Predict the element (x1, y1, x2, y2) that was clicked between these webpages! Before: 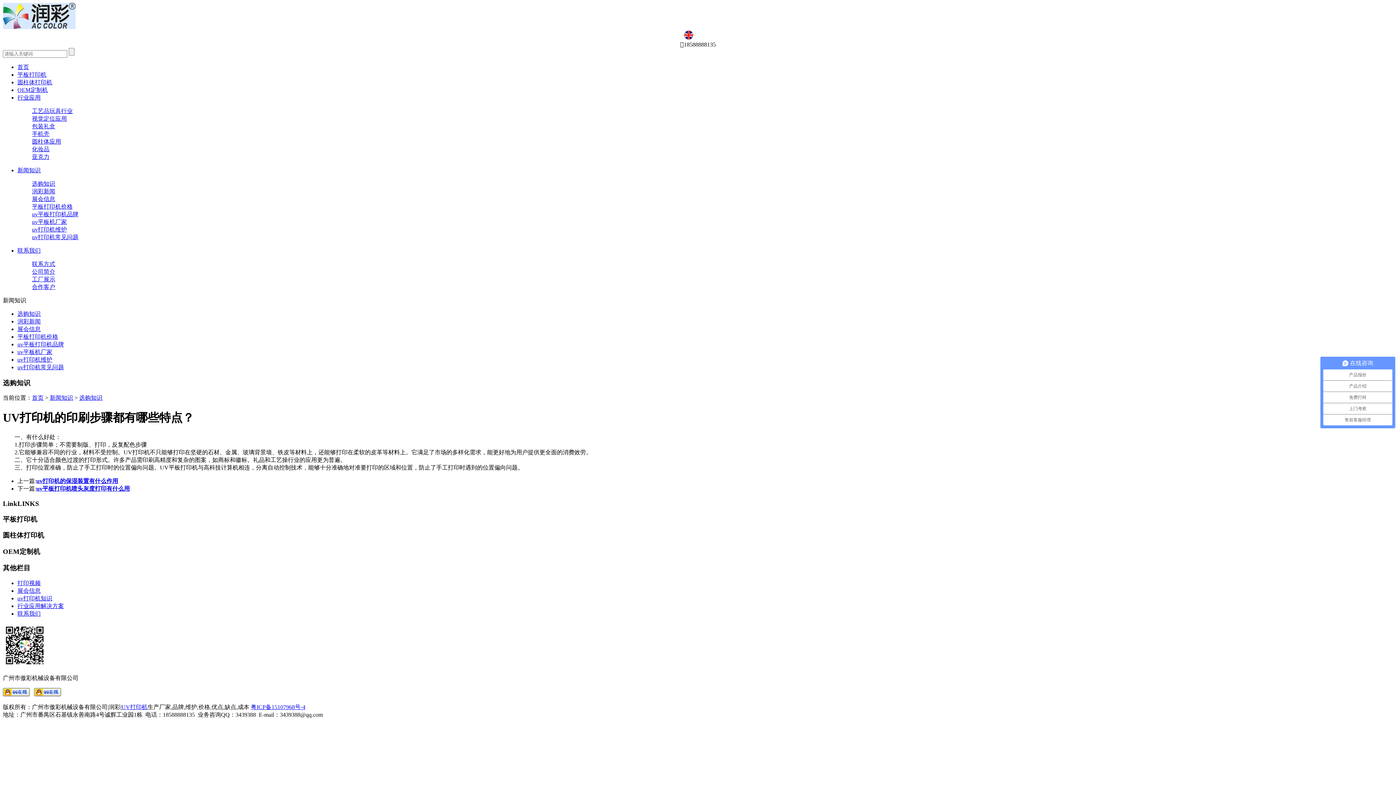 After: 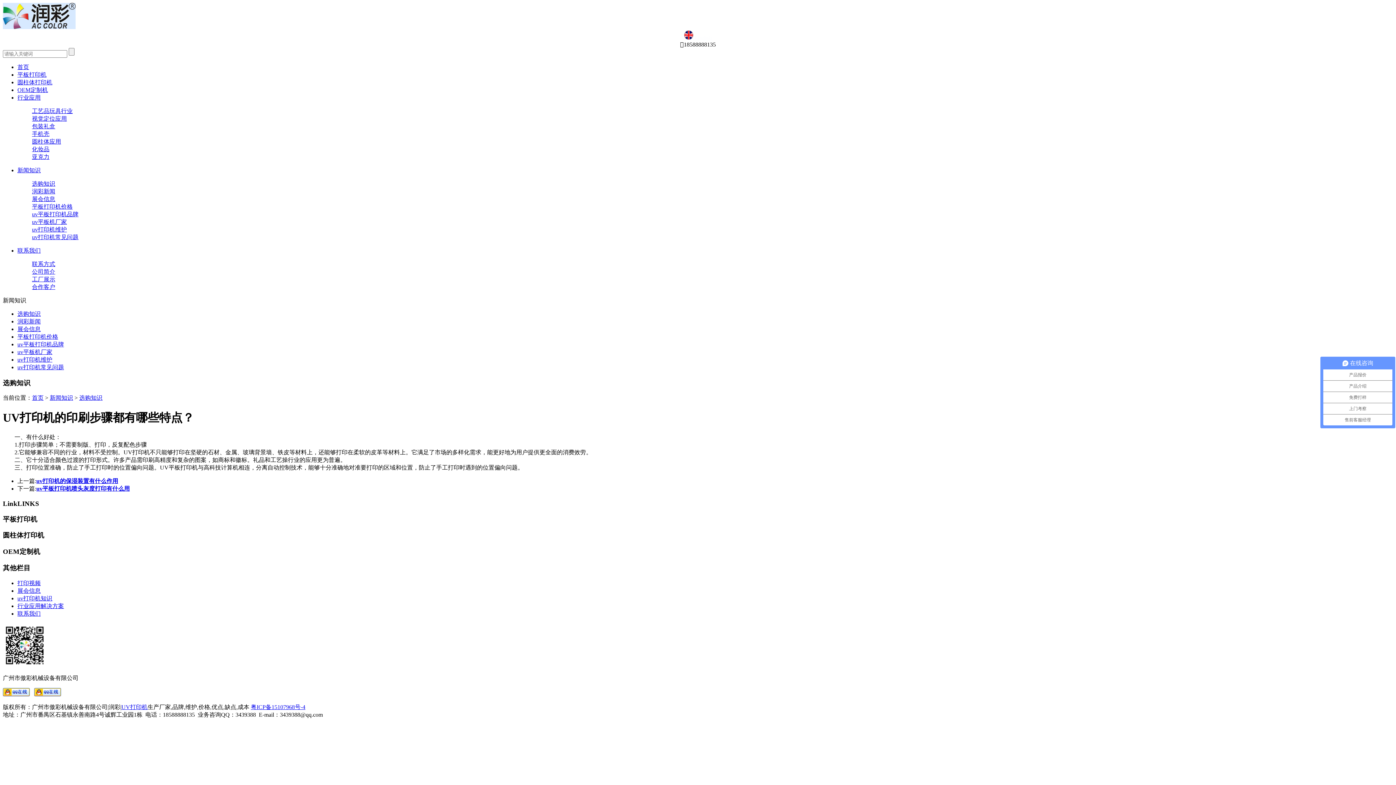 Action: bbox: (2, 24, 75, 30)